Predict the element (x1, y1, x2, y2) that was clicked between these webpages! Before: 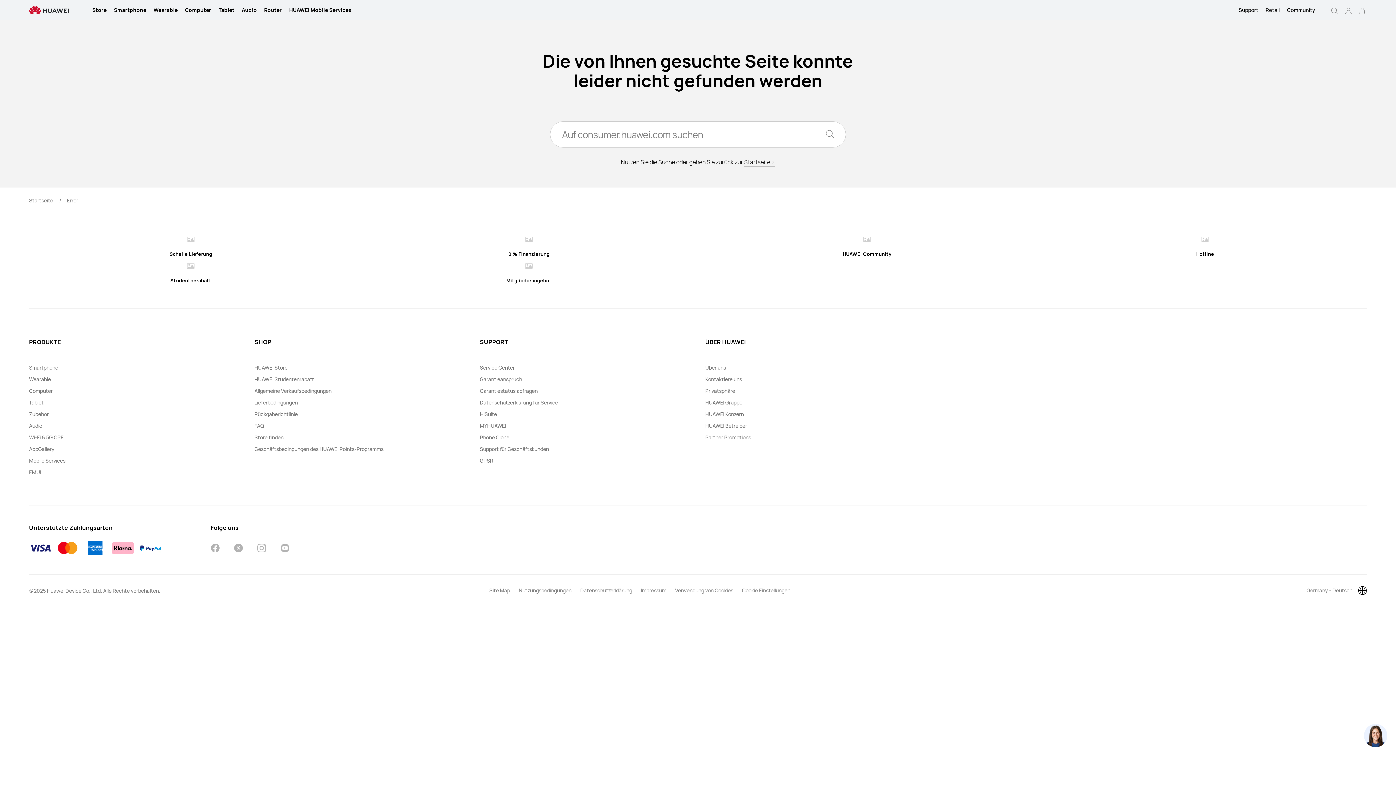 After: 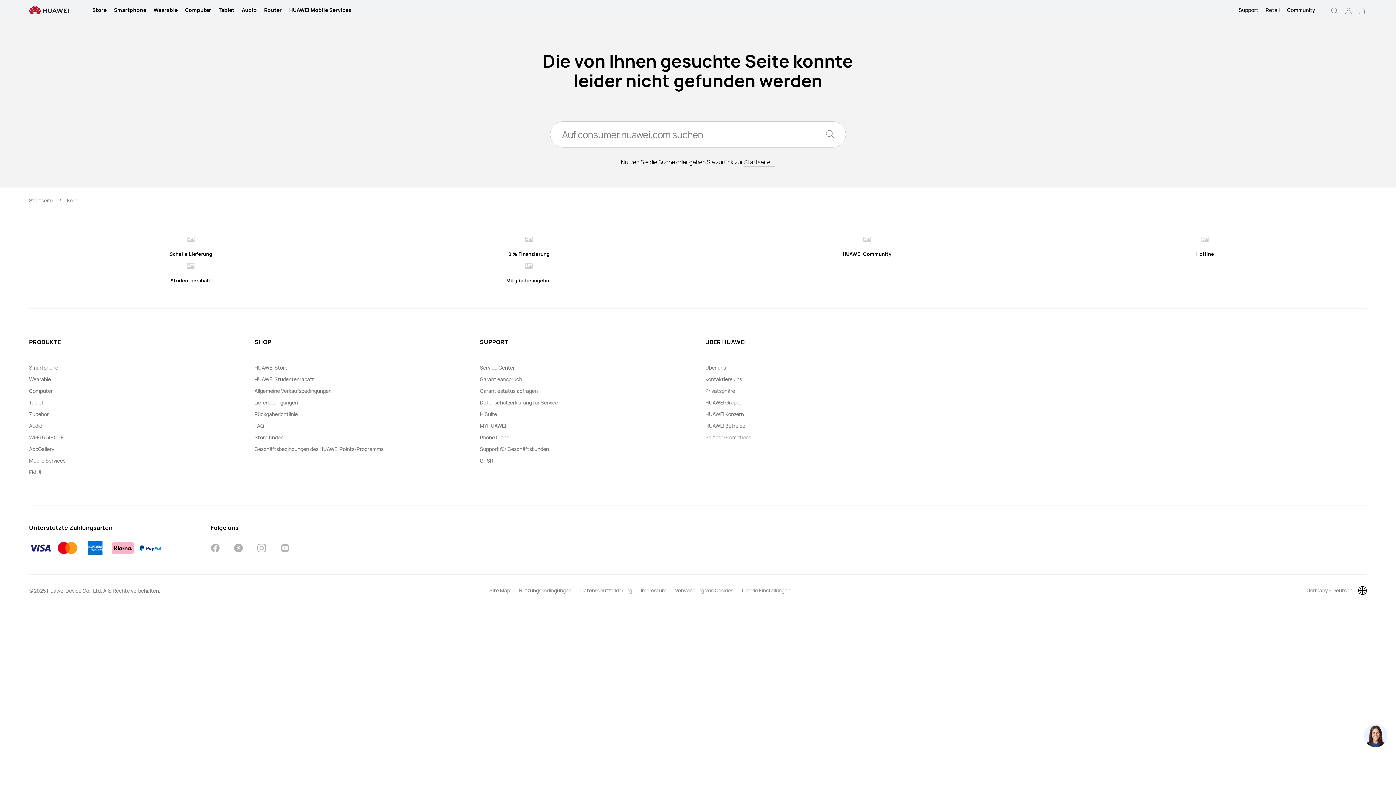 Action: bbox: (186, 234, 195, 242)